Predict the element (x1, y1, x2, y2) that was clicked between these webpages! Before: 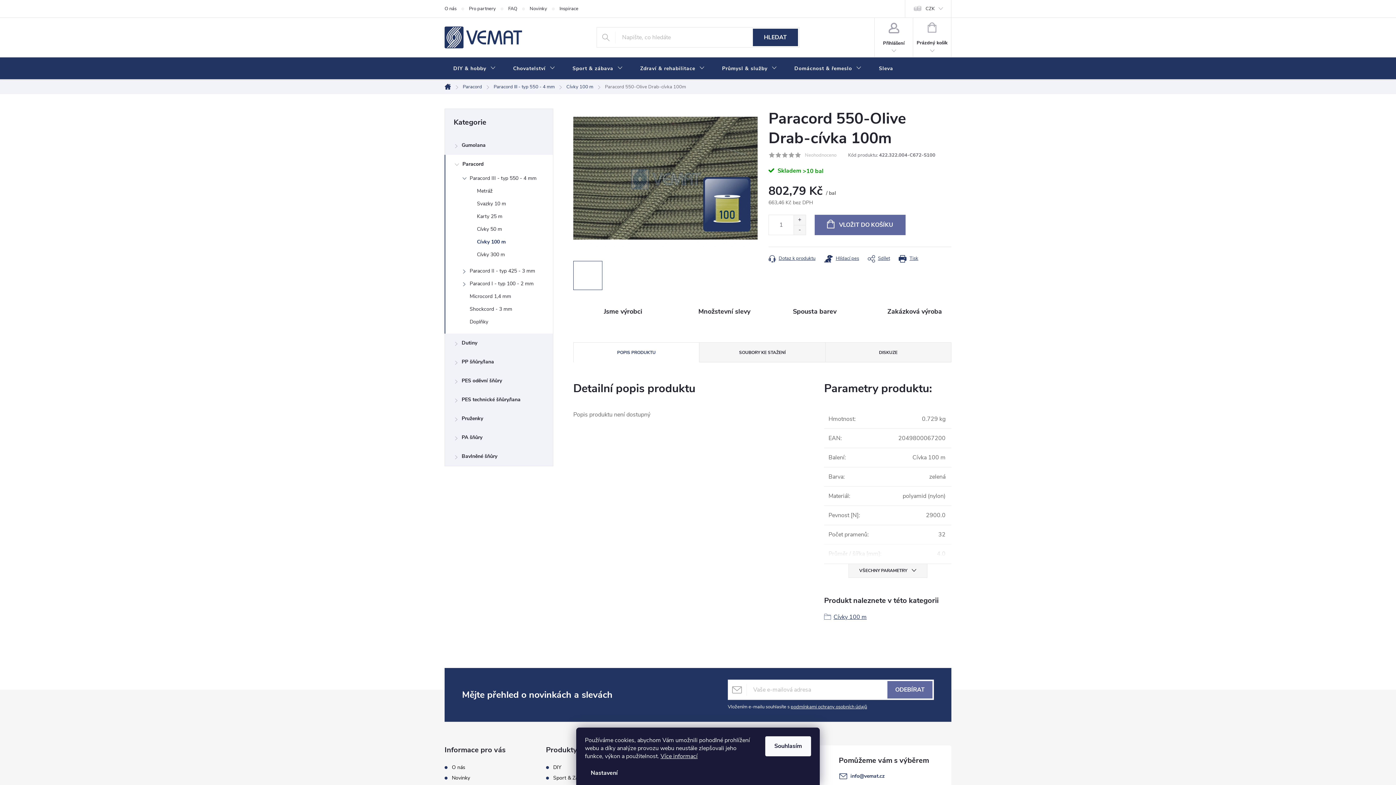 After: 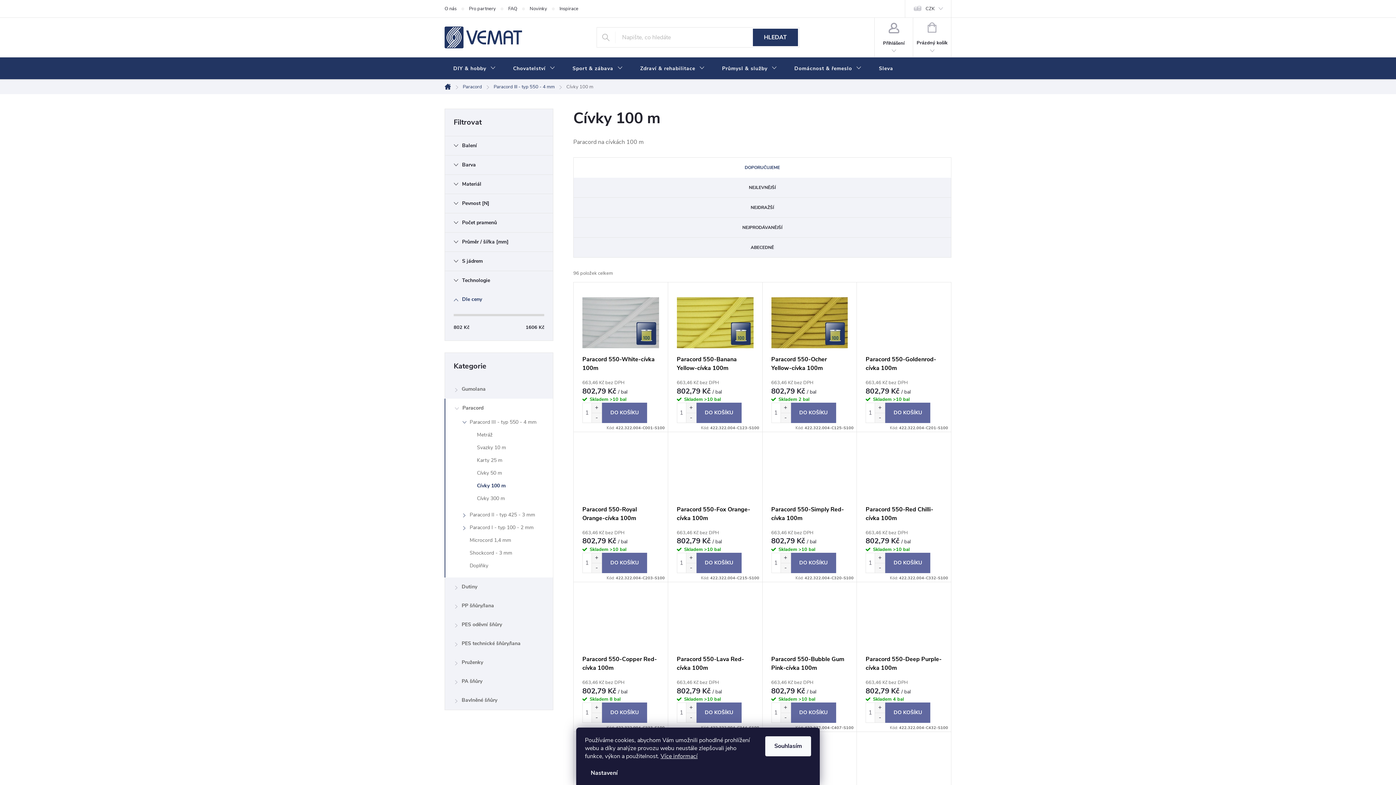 Action: bbox: (560, 79, 599, 94) label: Cívky 100 m